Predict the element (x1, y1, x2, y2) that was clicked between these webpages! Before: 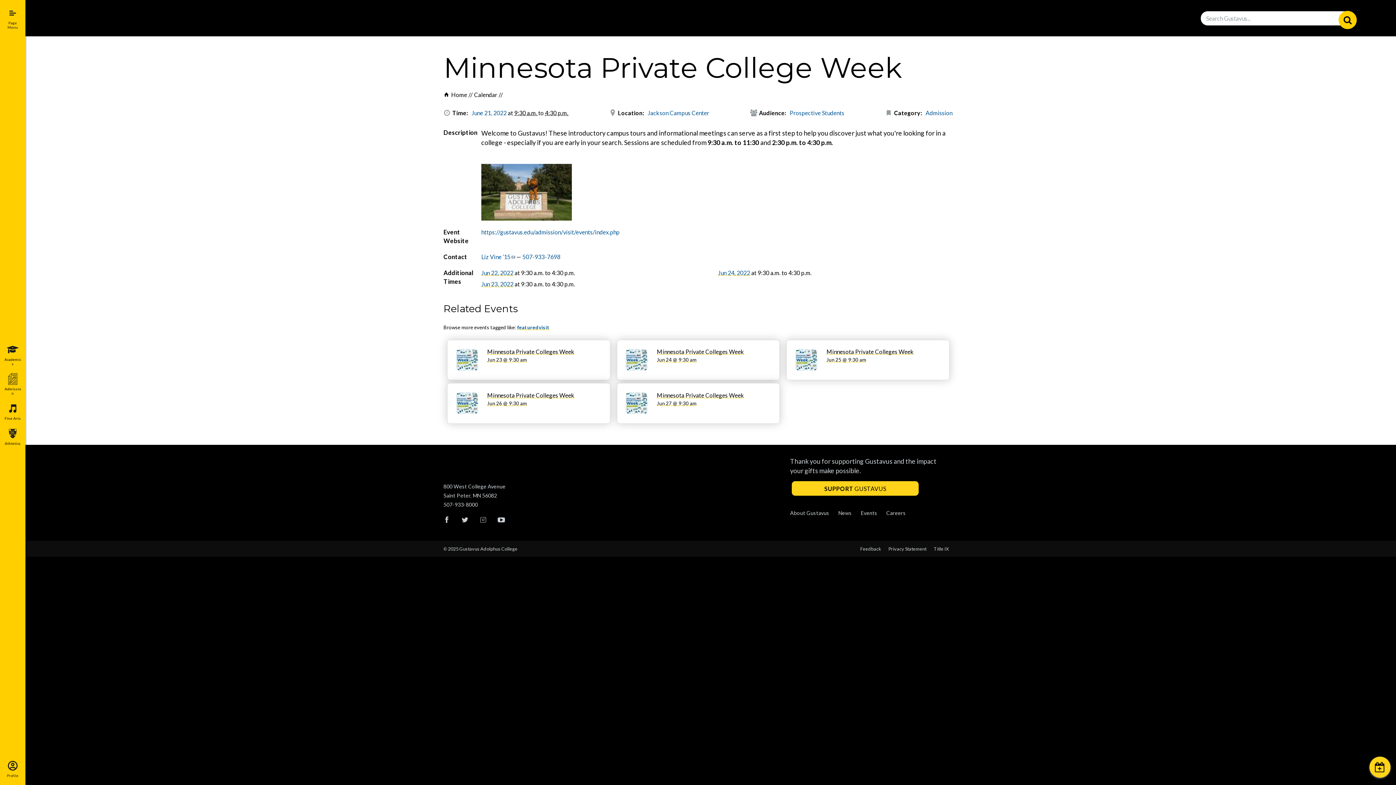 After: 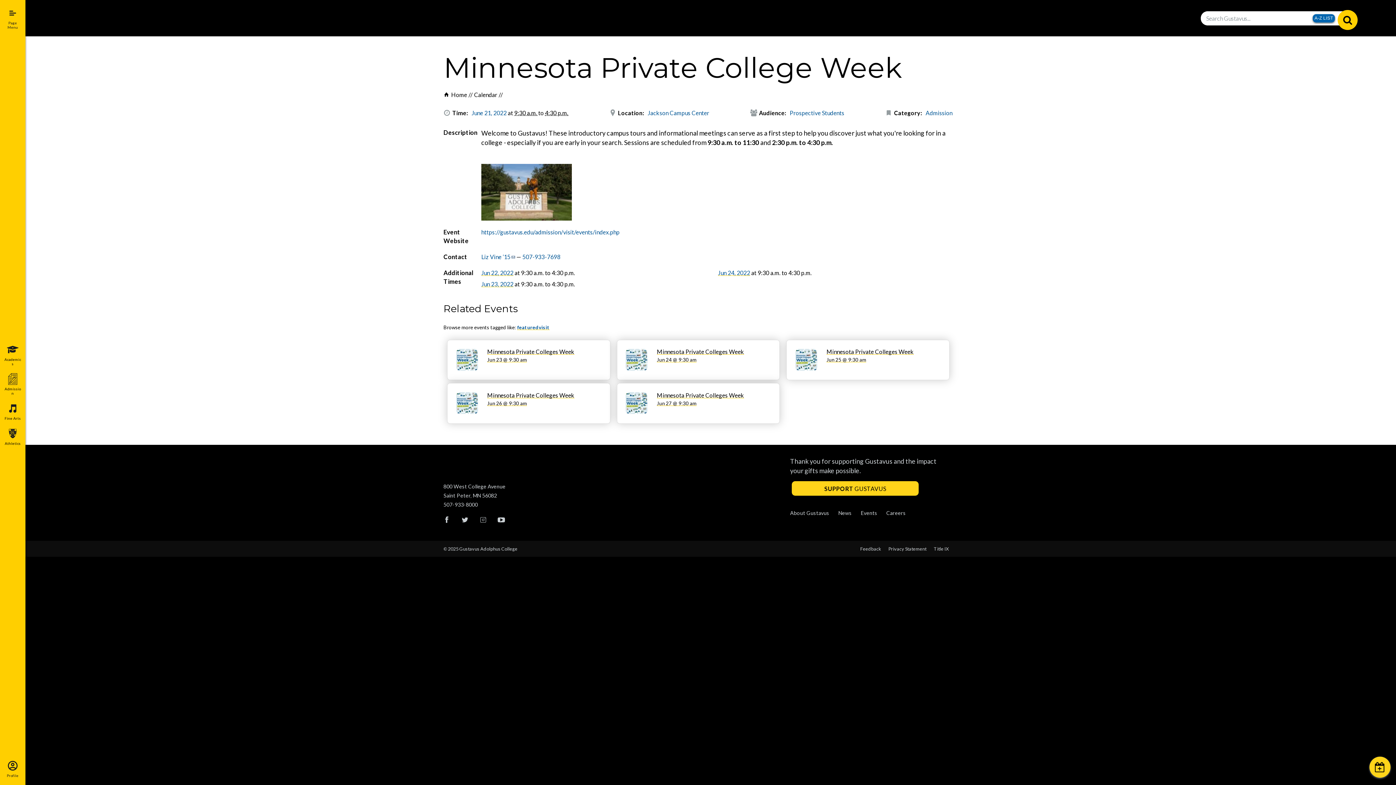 Action: label: Search bbox: (1338, 10, 1356, 29)